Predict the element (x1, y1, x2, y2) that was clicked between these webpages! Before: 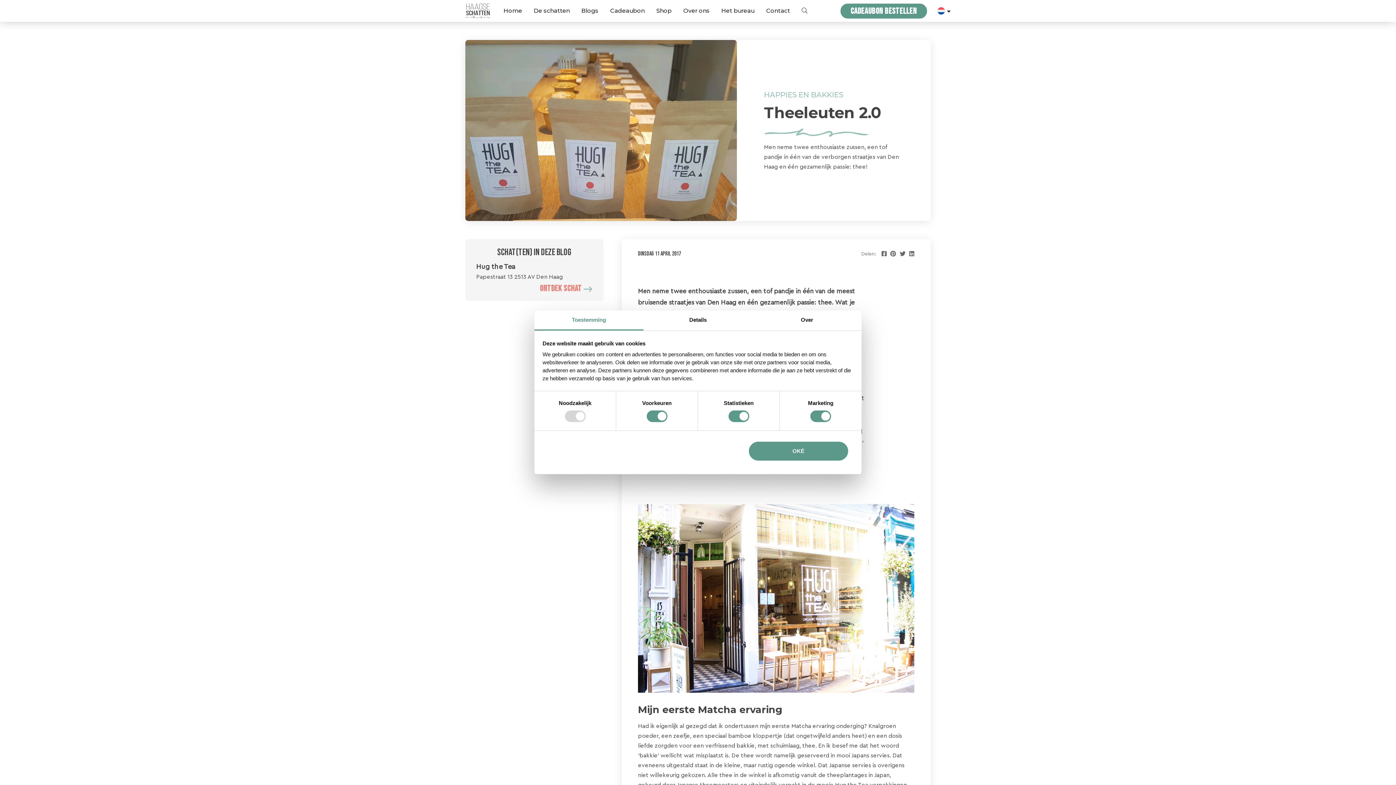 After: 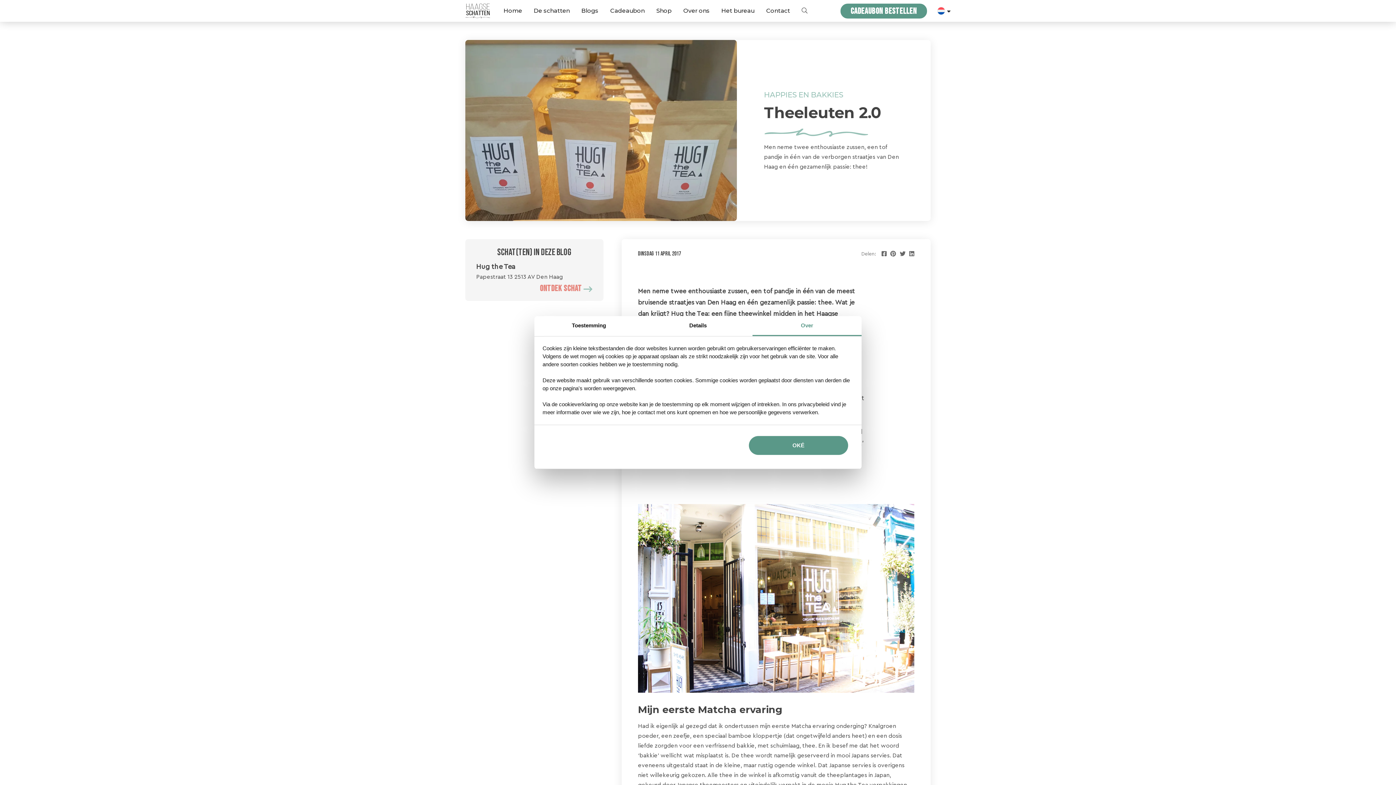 Action: bbox: (752, 310, 861, 330) label: Over